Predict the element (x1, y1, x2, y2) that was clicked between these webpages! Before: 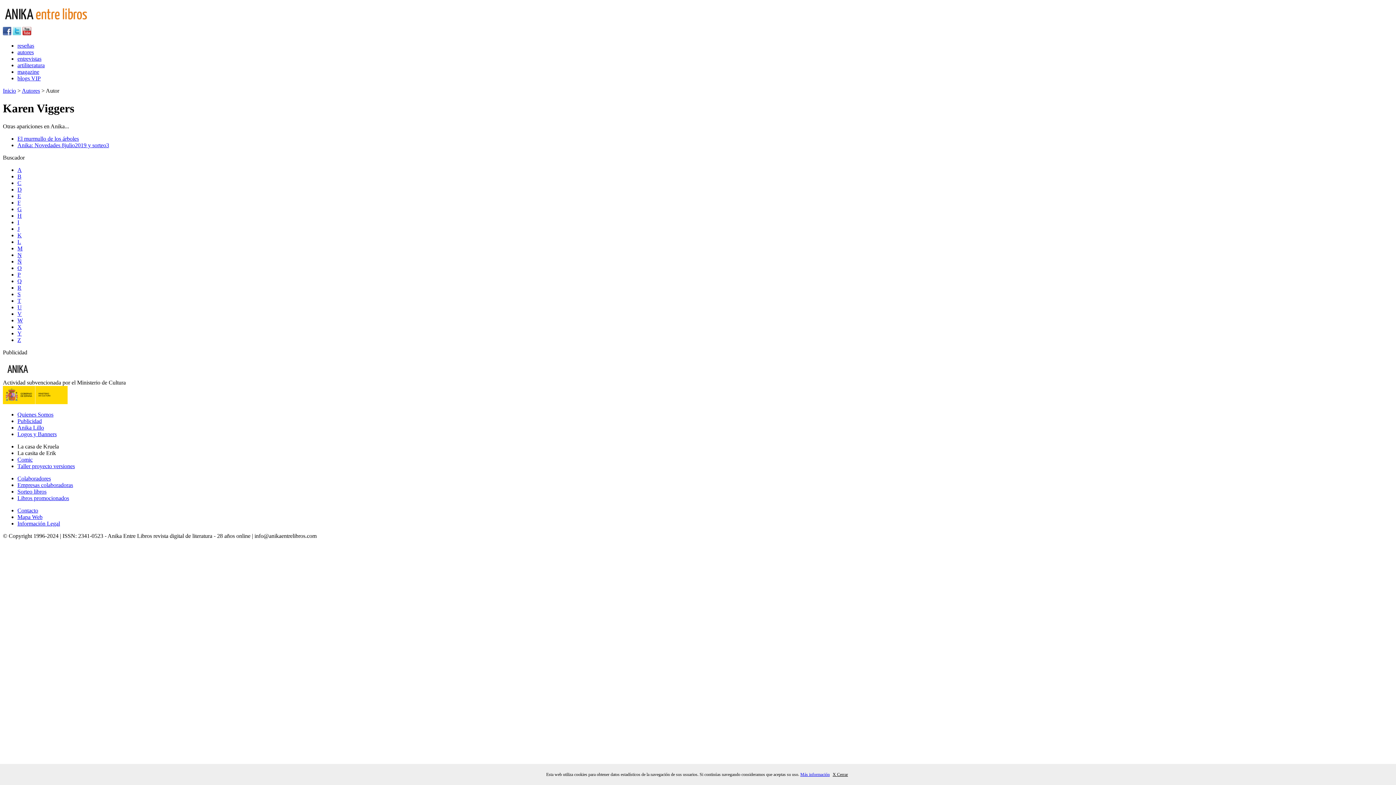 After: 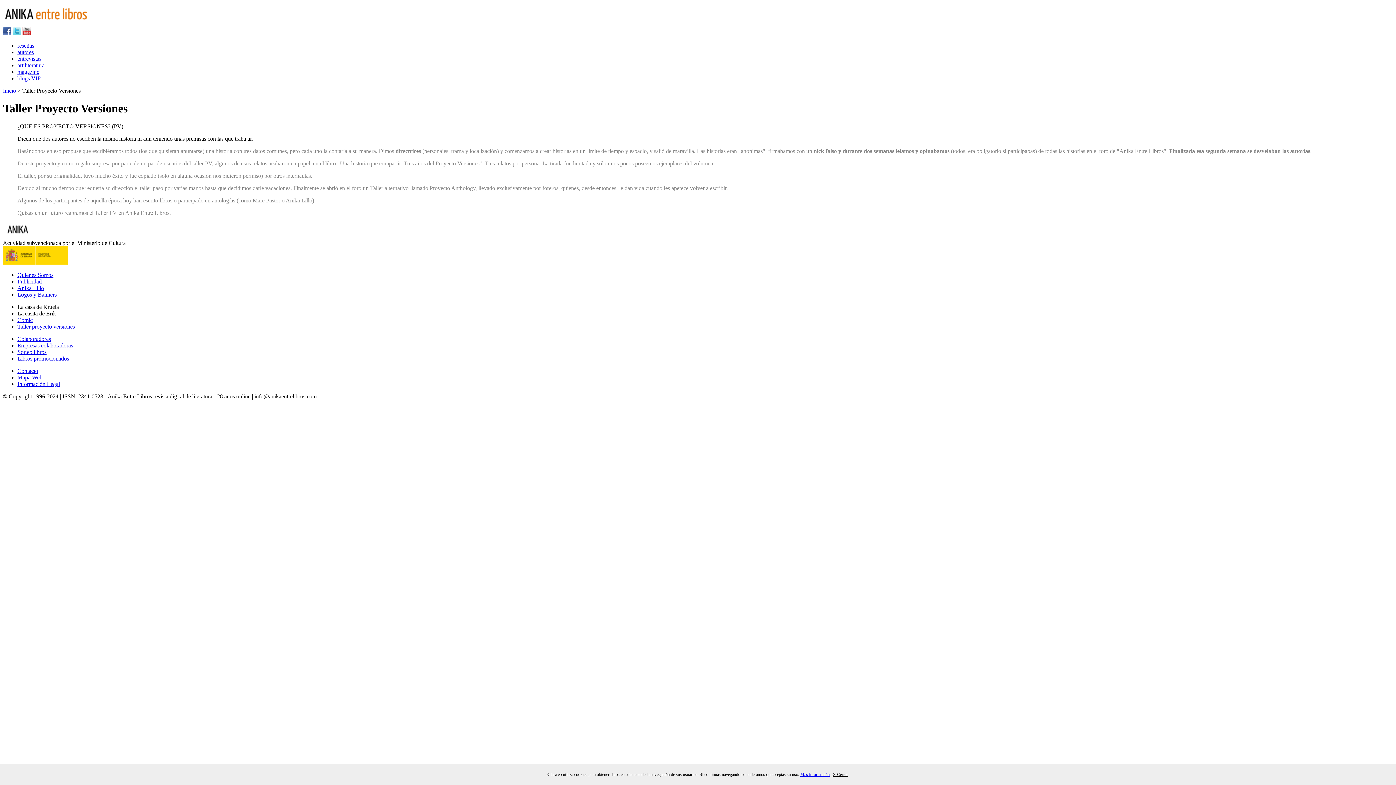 Action: bbox: (17, 463, 74, 469) label: Taller proyecto versiones